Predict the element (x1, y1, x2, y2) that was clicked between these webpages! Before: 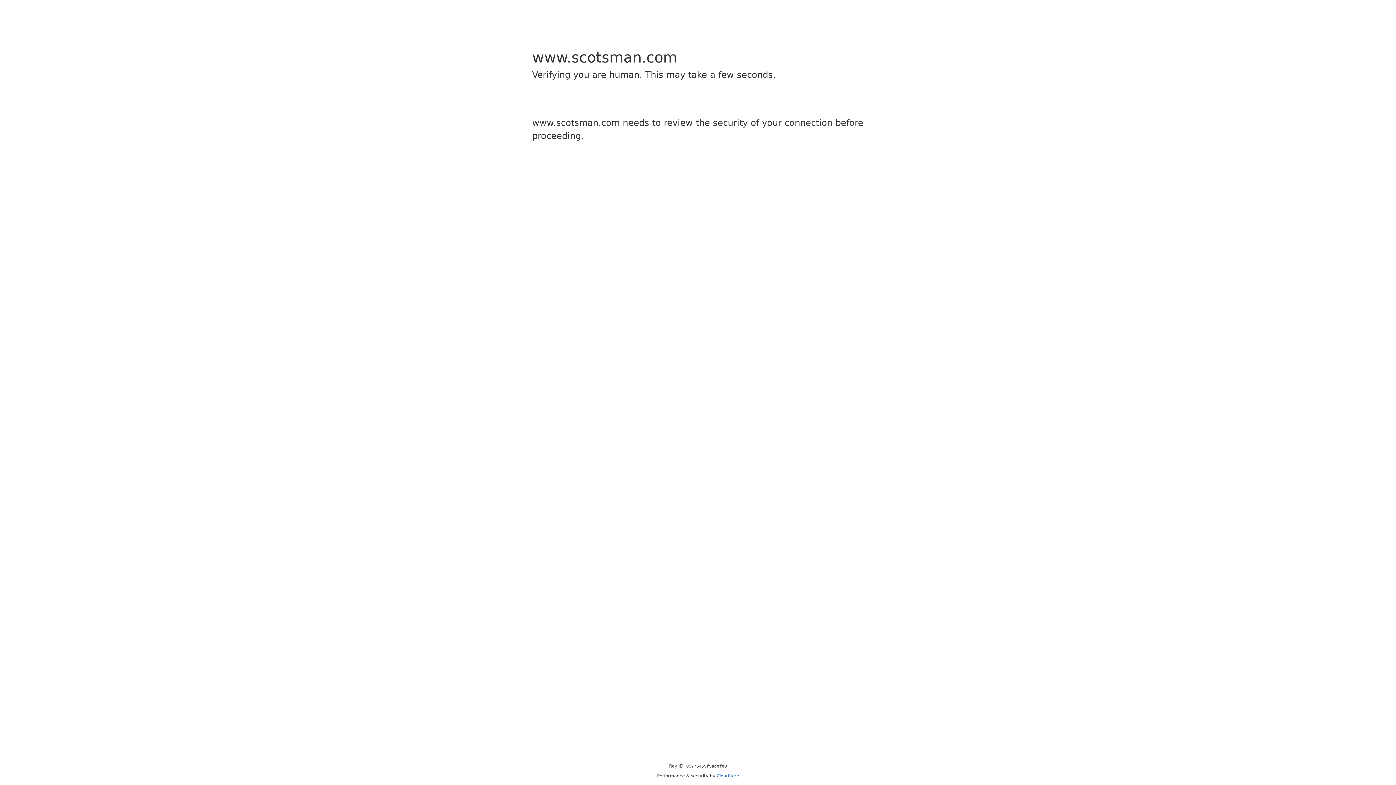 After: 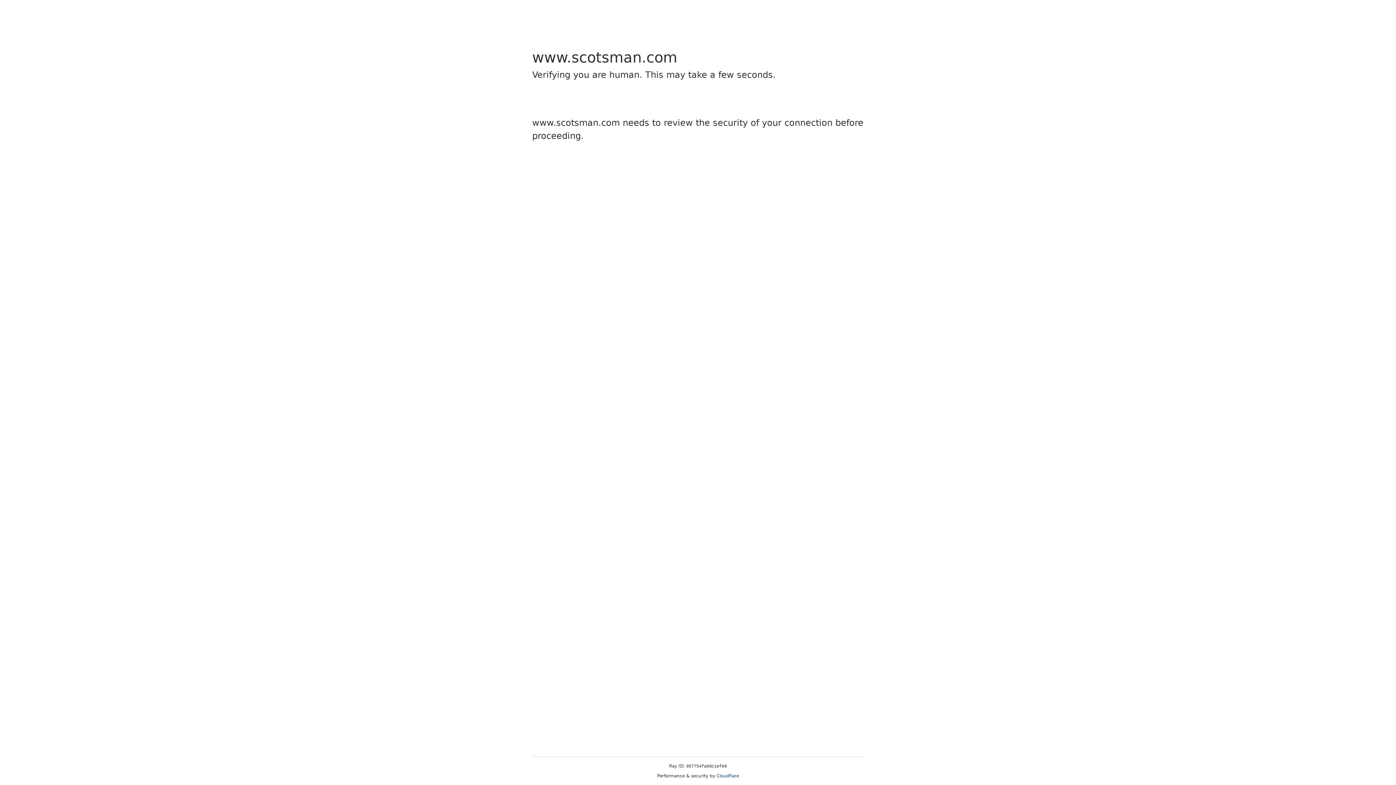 Action: label: Cloudflare bbox: (716, 773, 739, 778)